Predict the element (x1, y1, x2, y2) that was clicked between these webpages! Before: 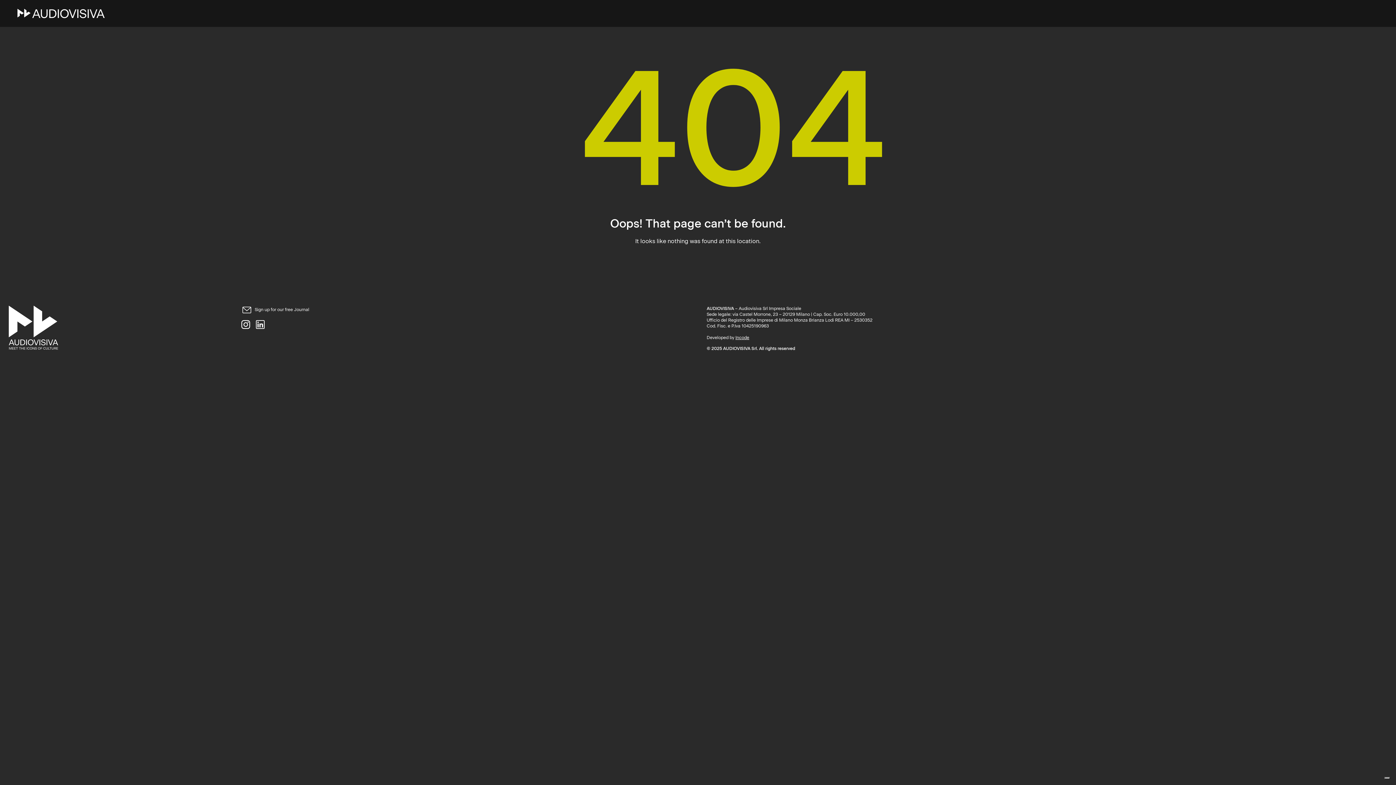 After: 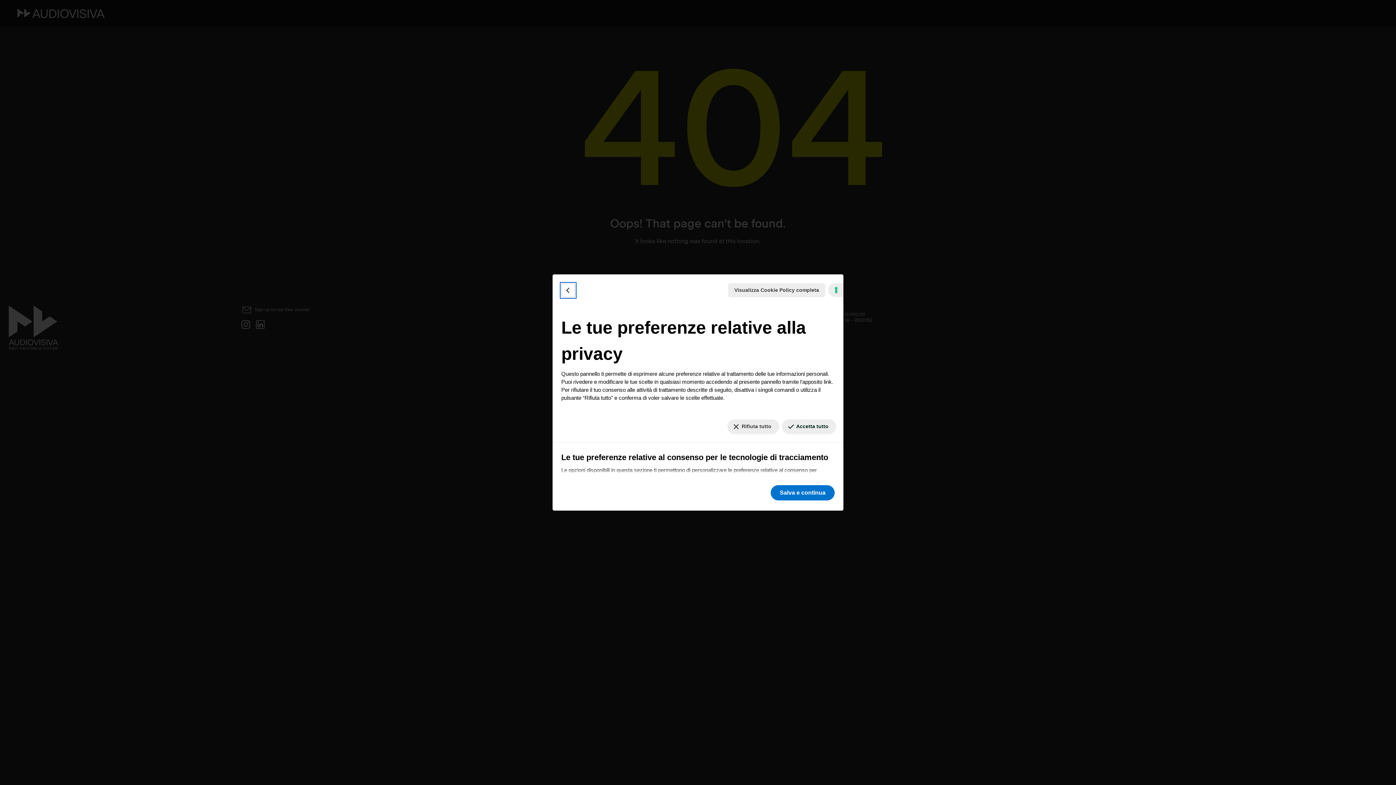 Action: label: Le tue preferenze relative al consenso per le tecnologie di tracciamento bbox: (1384, 777, 1390, 779)